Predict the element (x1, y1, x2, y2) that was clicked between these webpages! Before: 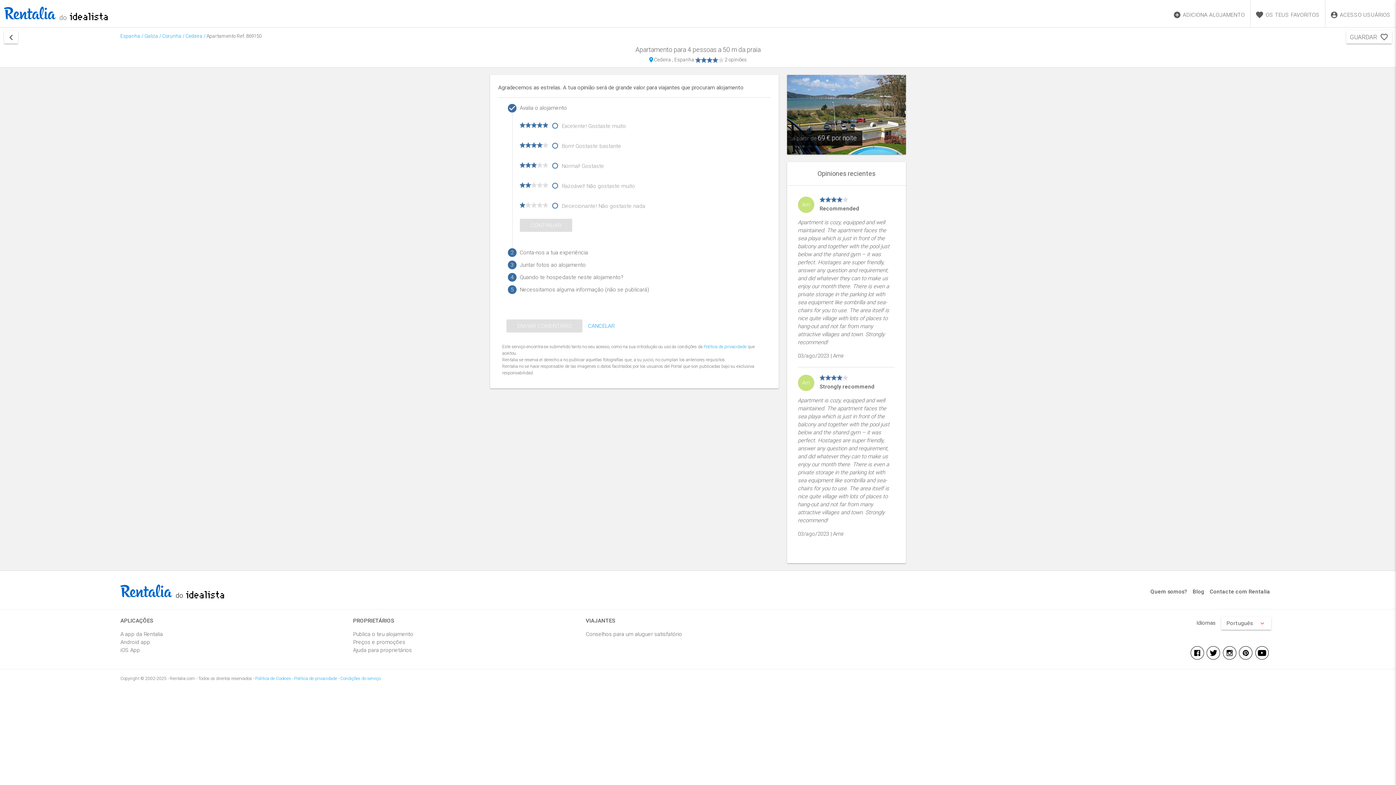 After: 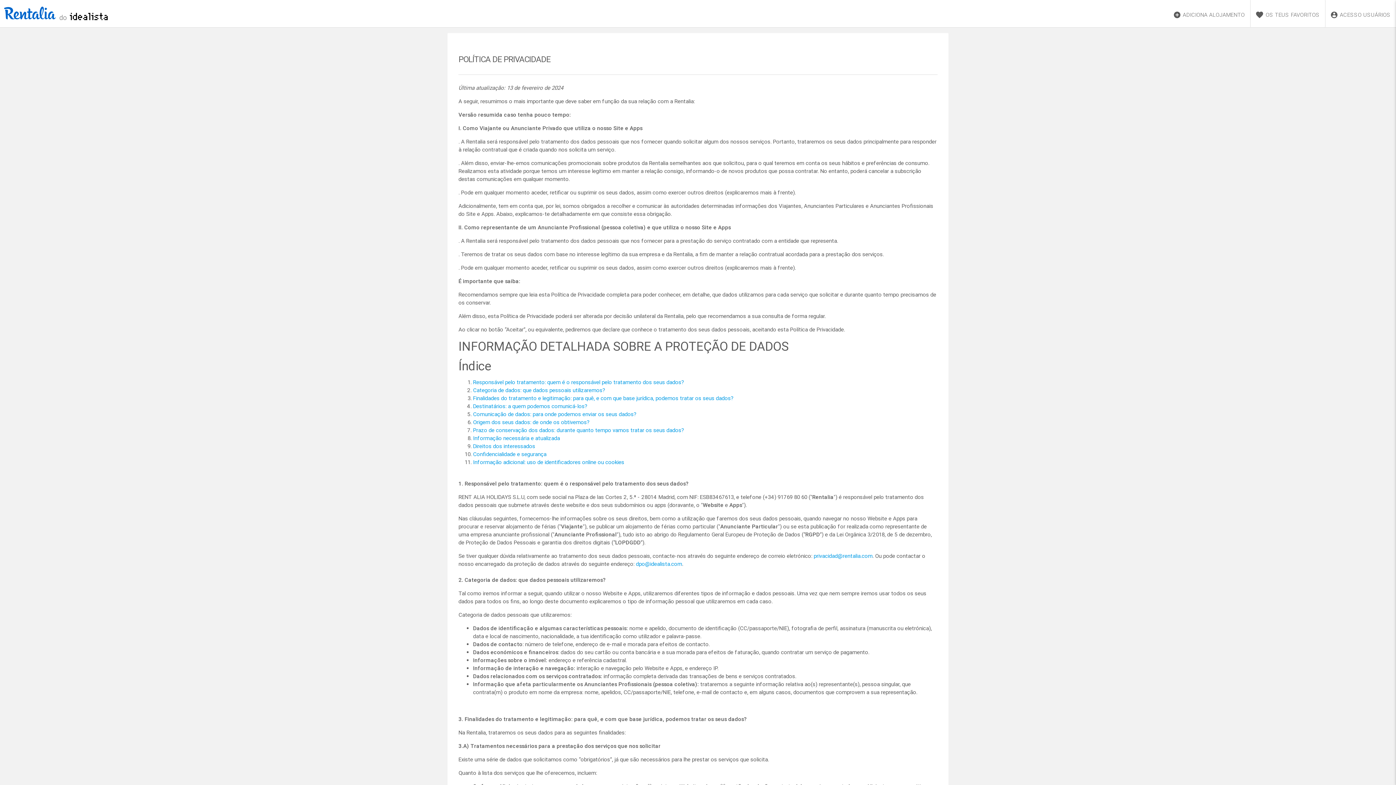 Action: bbox: (294, 675, 337, 681) label: Política de privacidade